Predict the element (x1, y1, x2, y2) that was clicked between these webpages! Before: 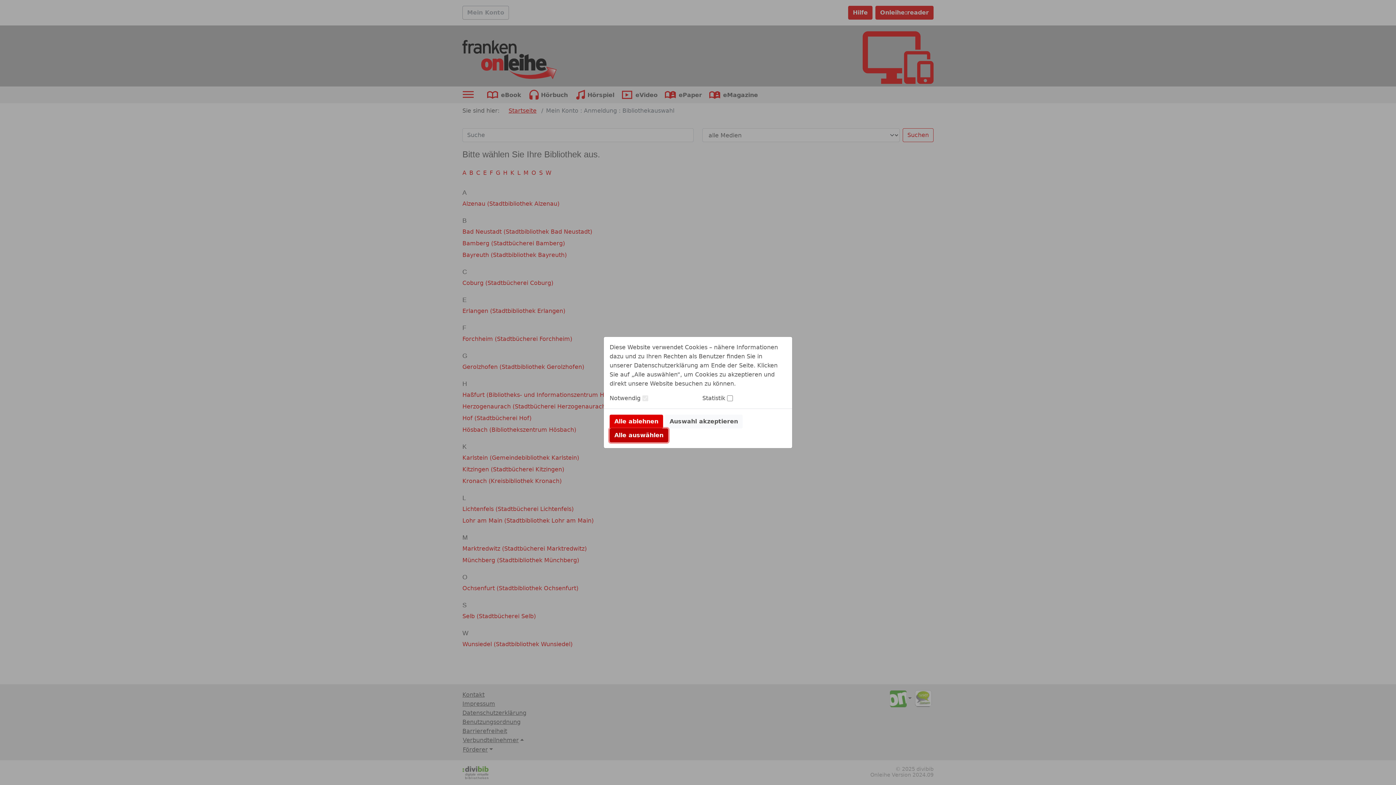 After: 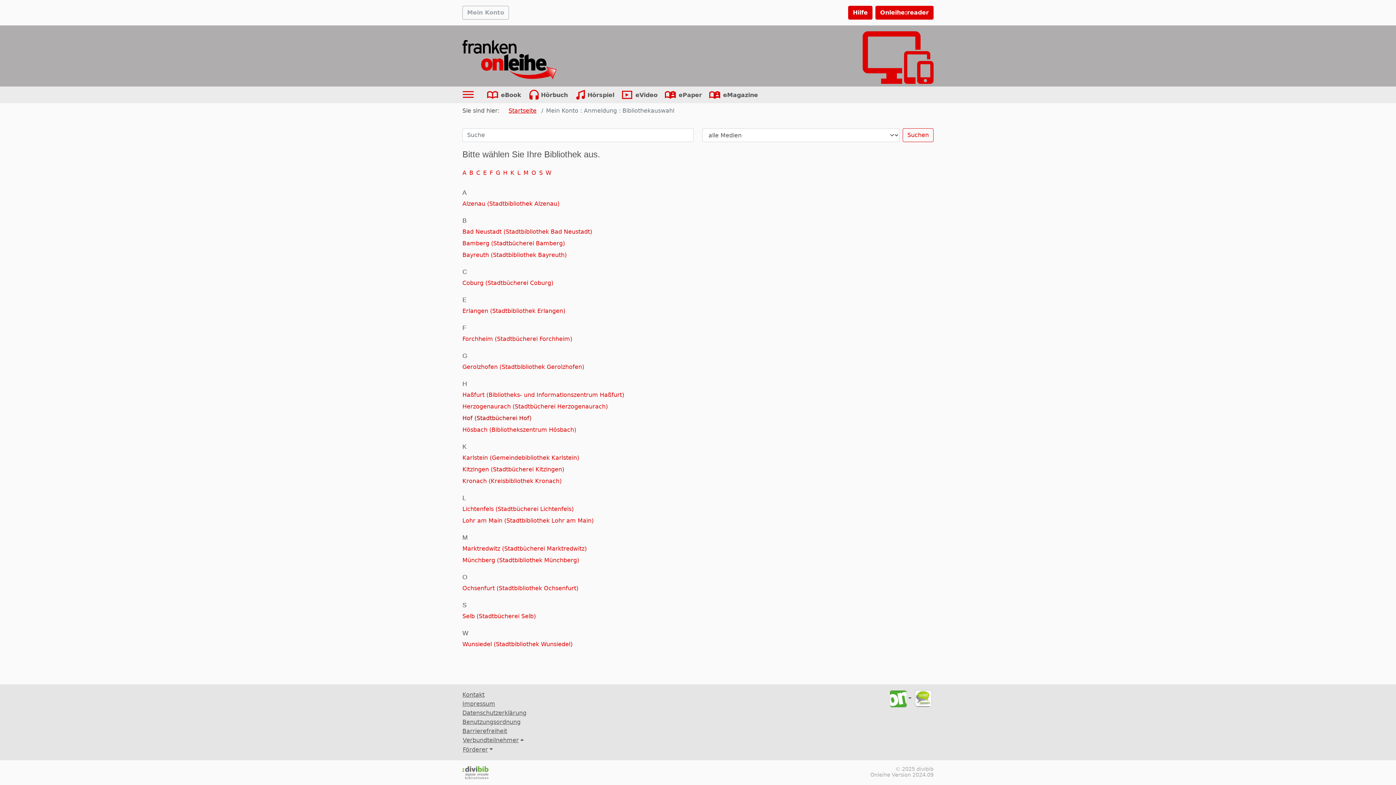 Action: bbox: (609, 414, 663, 428) label: Alle ablehnen